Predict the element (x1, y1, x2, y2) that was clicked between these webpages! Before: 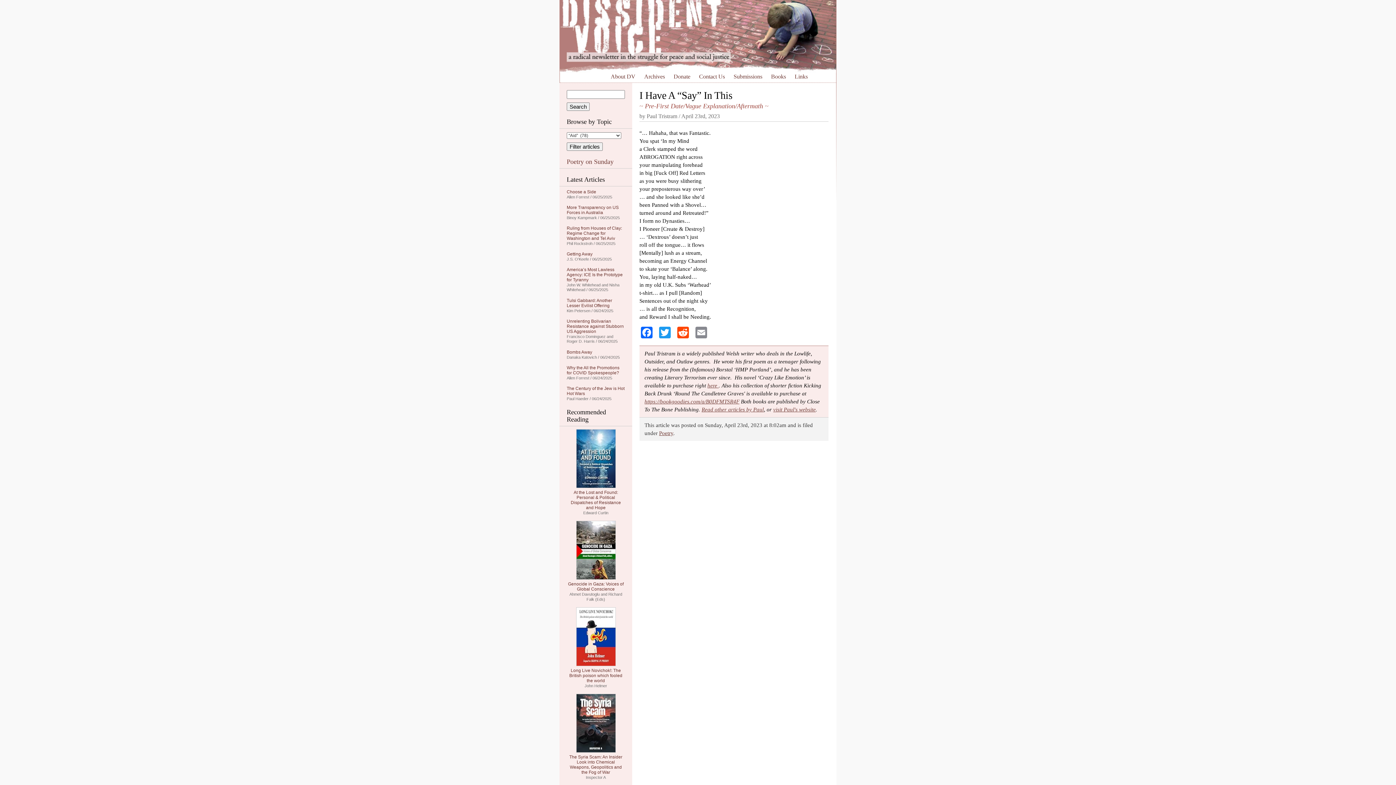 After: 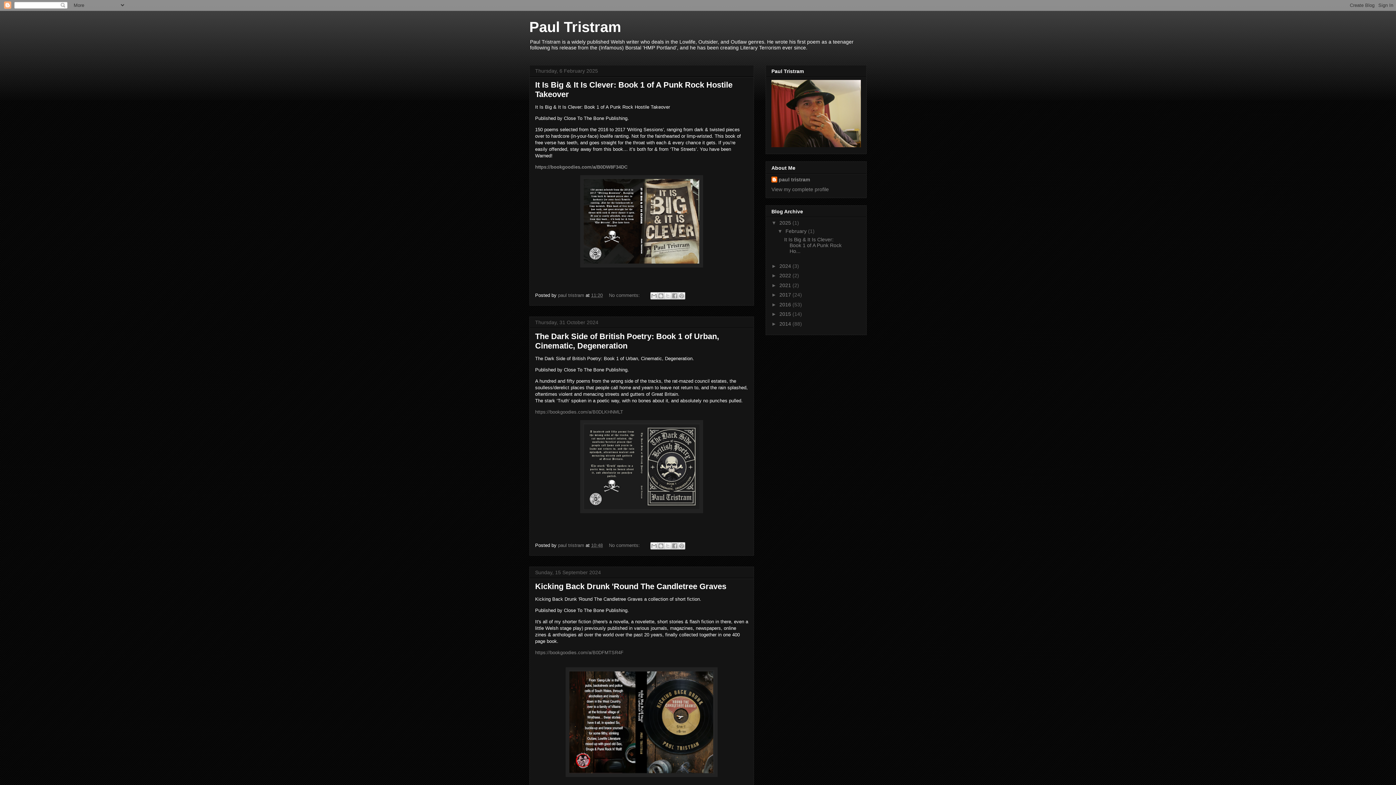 Action: bbox: (773, 406, 816, 412) label: visit Paul's website